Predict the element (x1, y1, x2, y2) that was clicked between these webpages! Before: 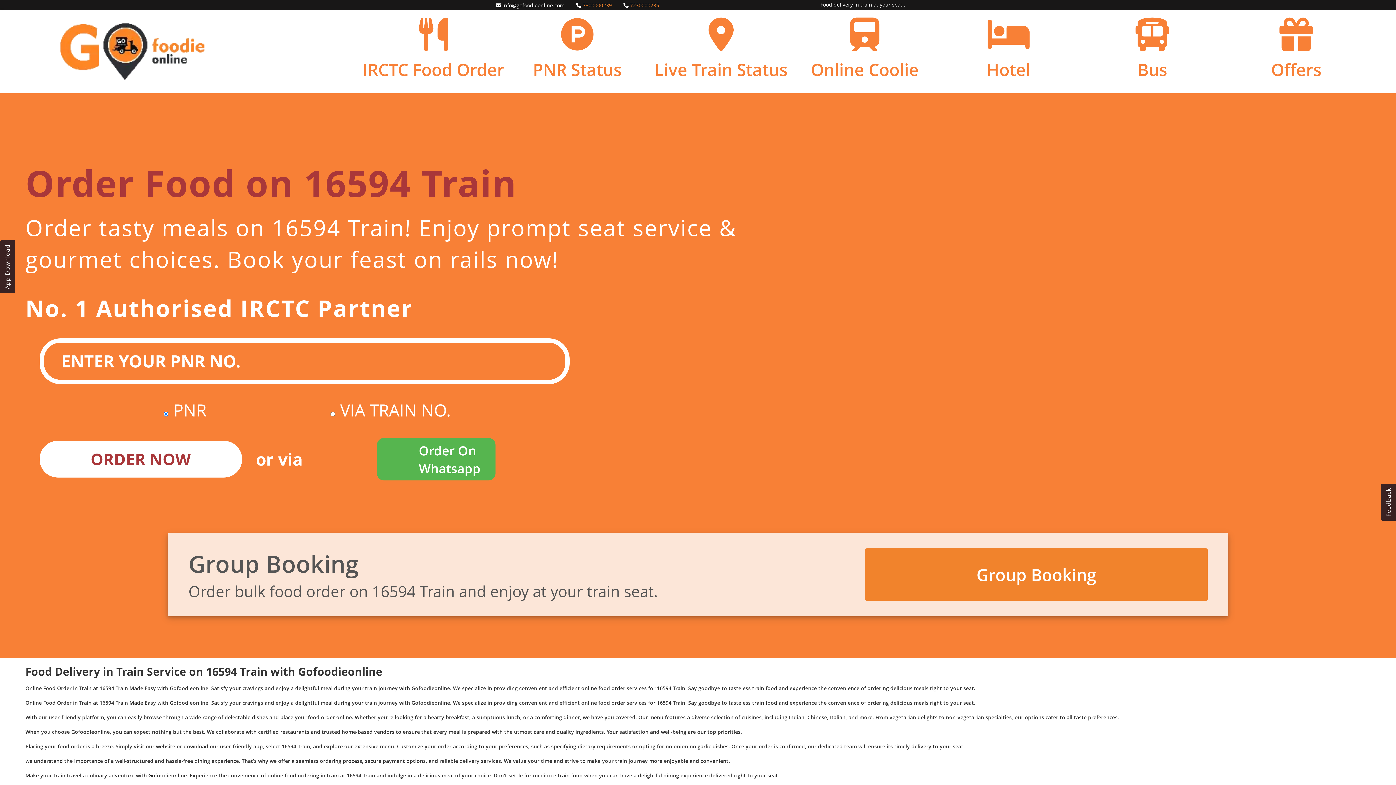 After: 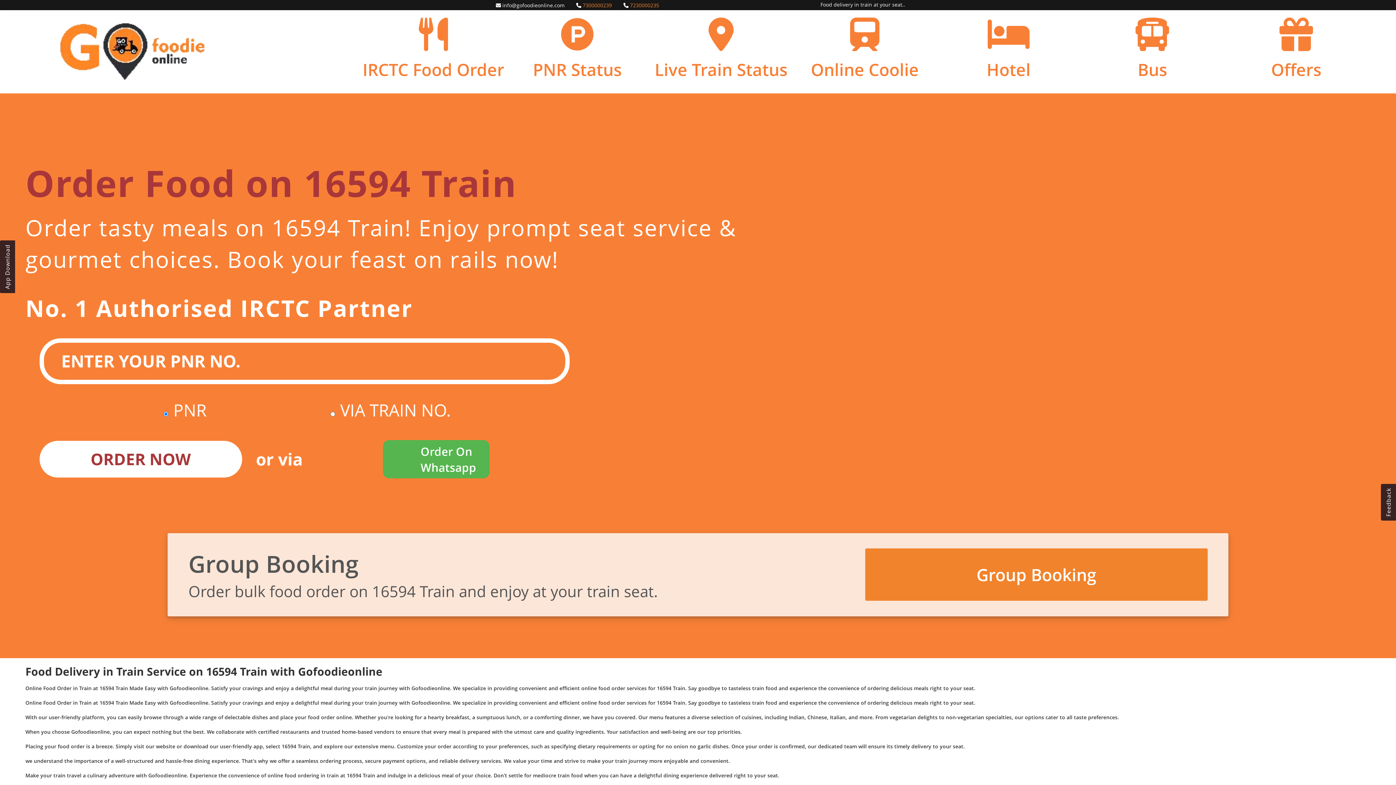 Action: bbox: (377, 438, 495, 480) label: Order On Whatsapp